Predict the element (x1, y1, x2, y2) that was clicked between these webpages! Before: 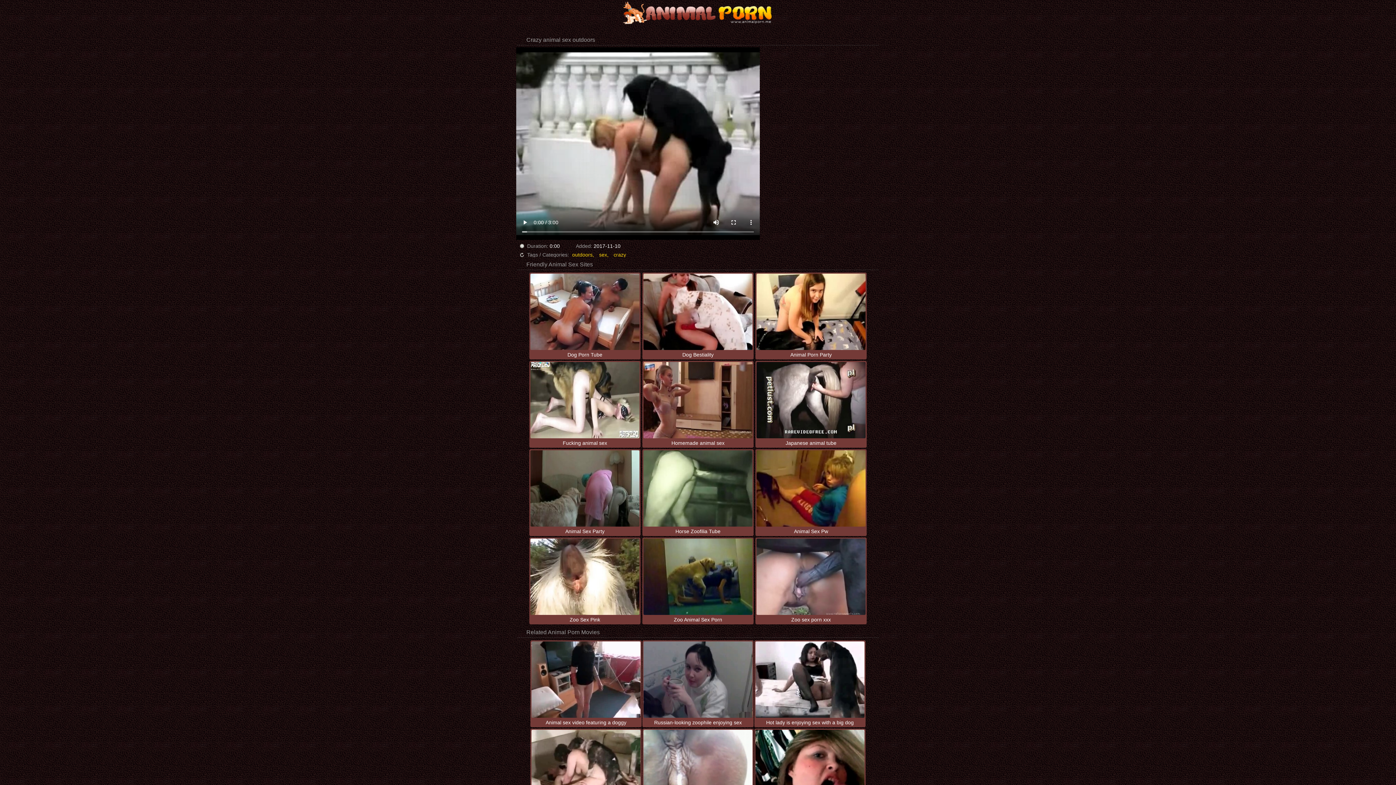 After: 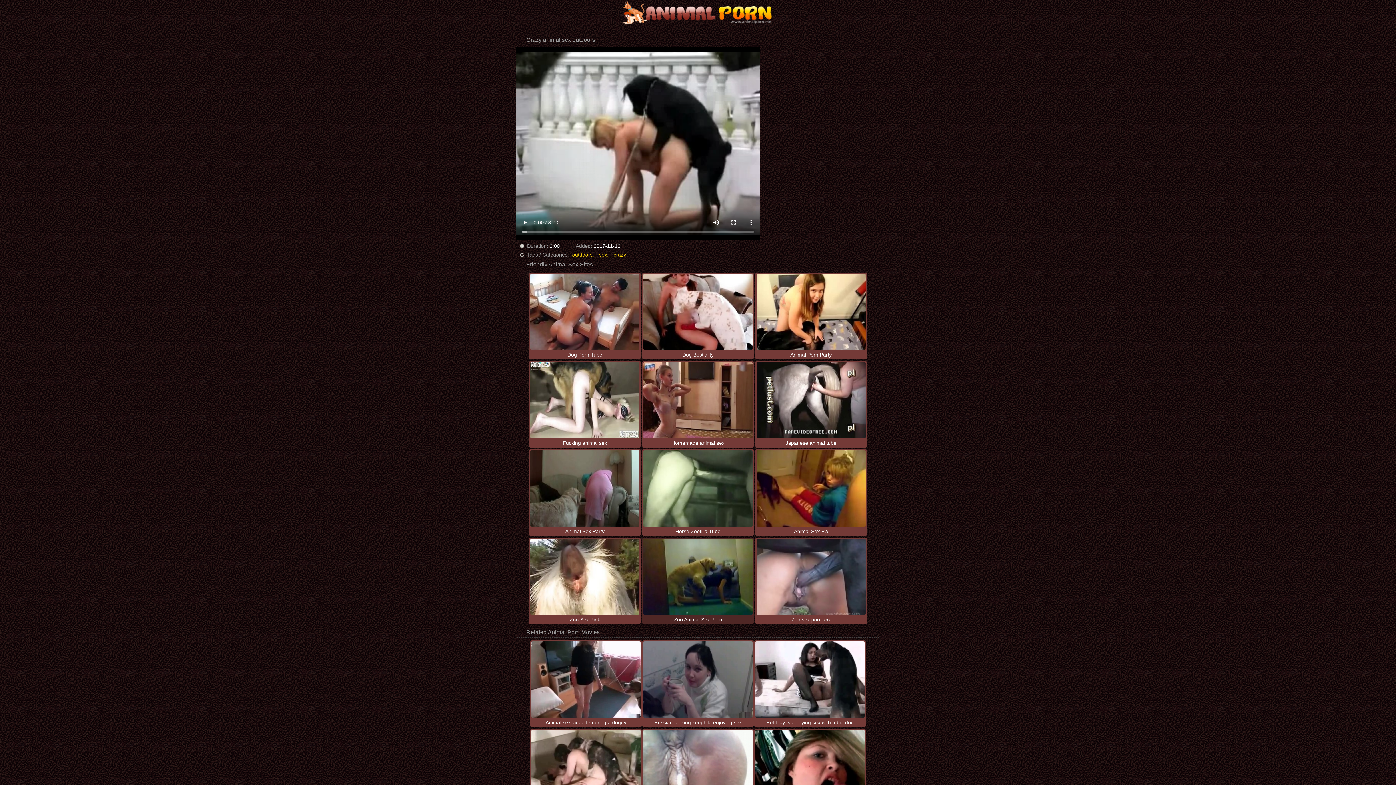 Action: label: Zoo Animal Sex Porn bbox: (643, 538, 752, 623)